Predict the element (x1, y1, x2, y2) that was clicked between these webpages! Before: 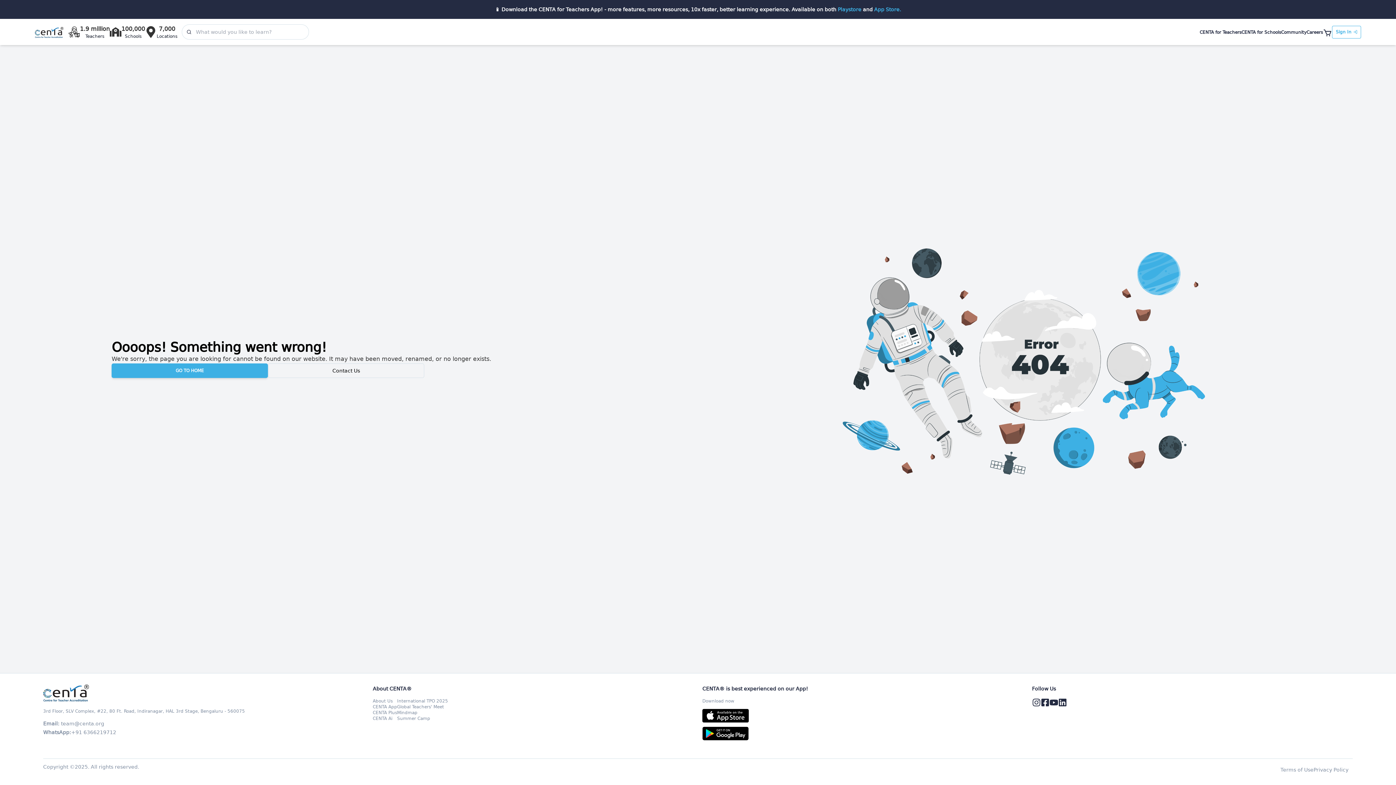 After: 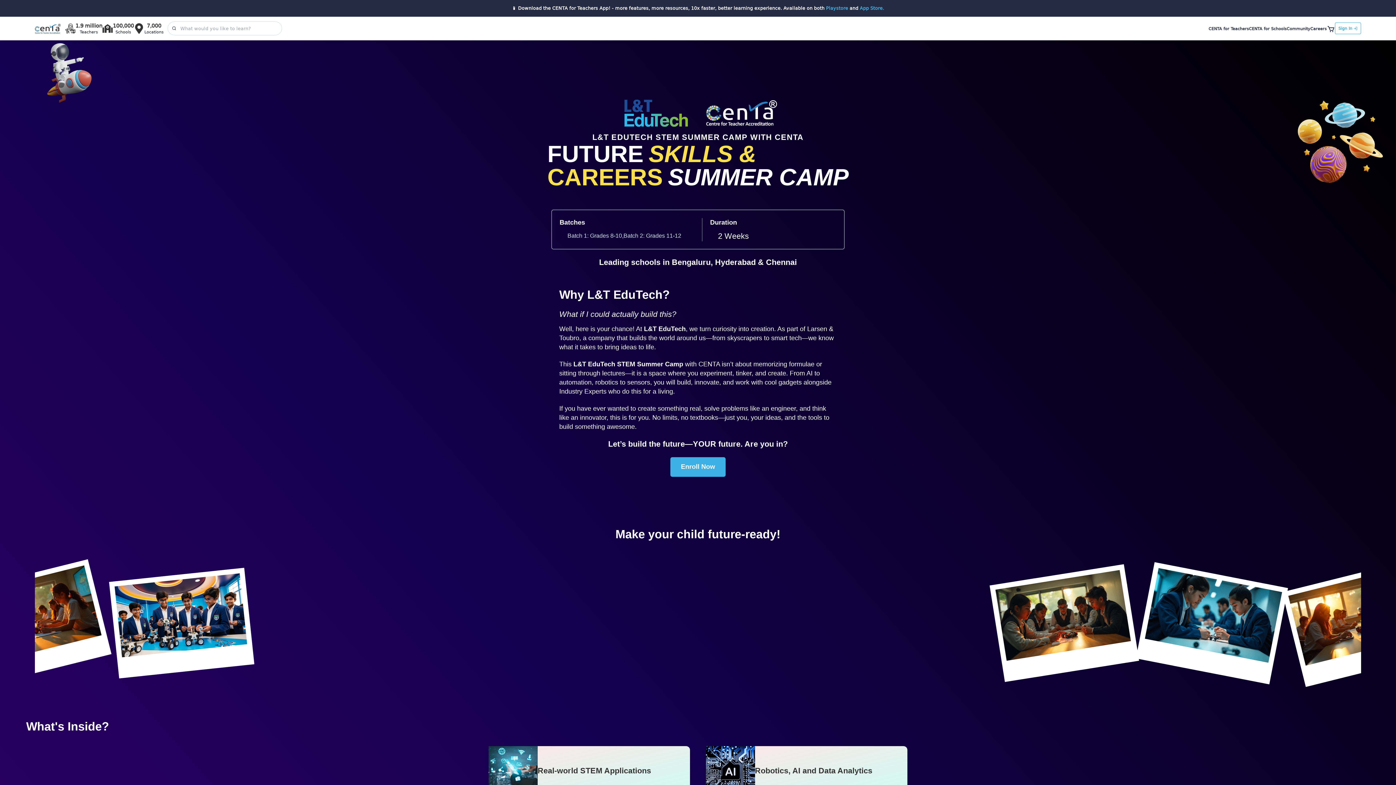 Action: bbox: (397, 716, 448, 721) label: Summer Camp